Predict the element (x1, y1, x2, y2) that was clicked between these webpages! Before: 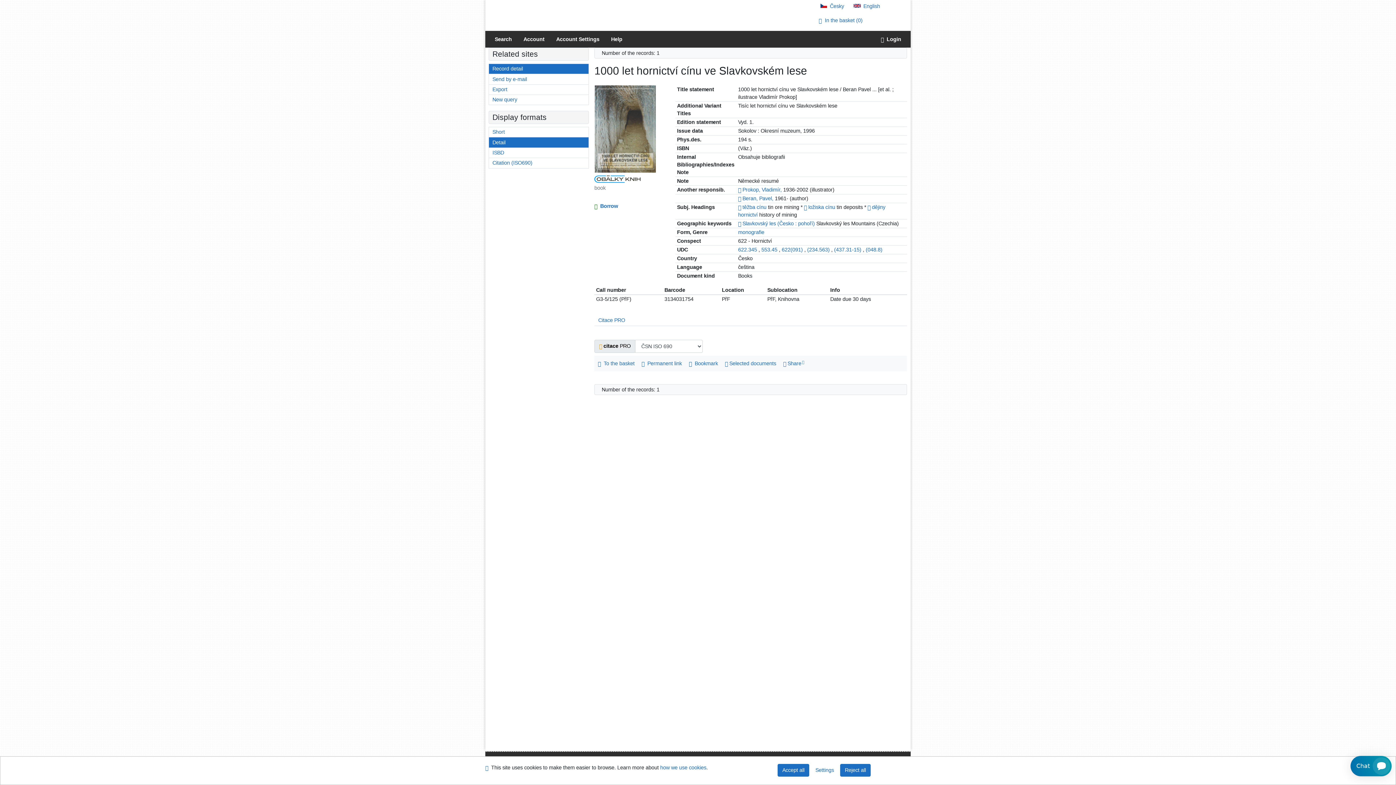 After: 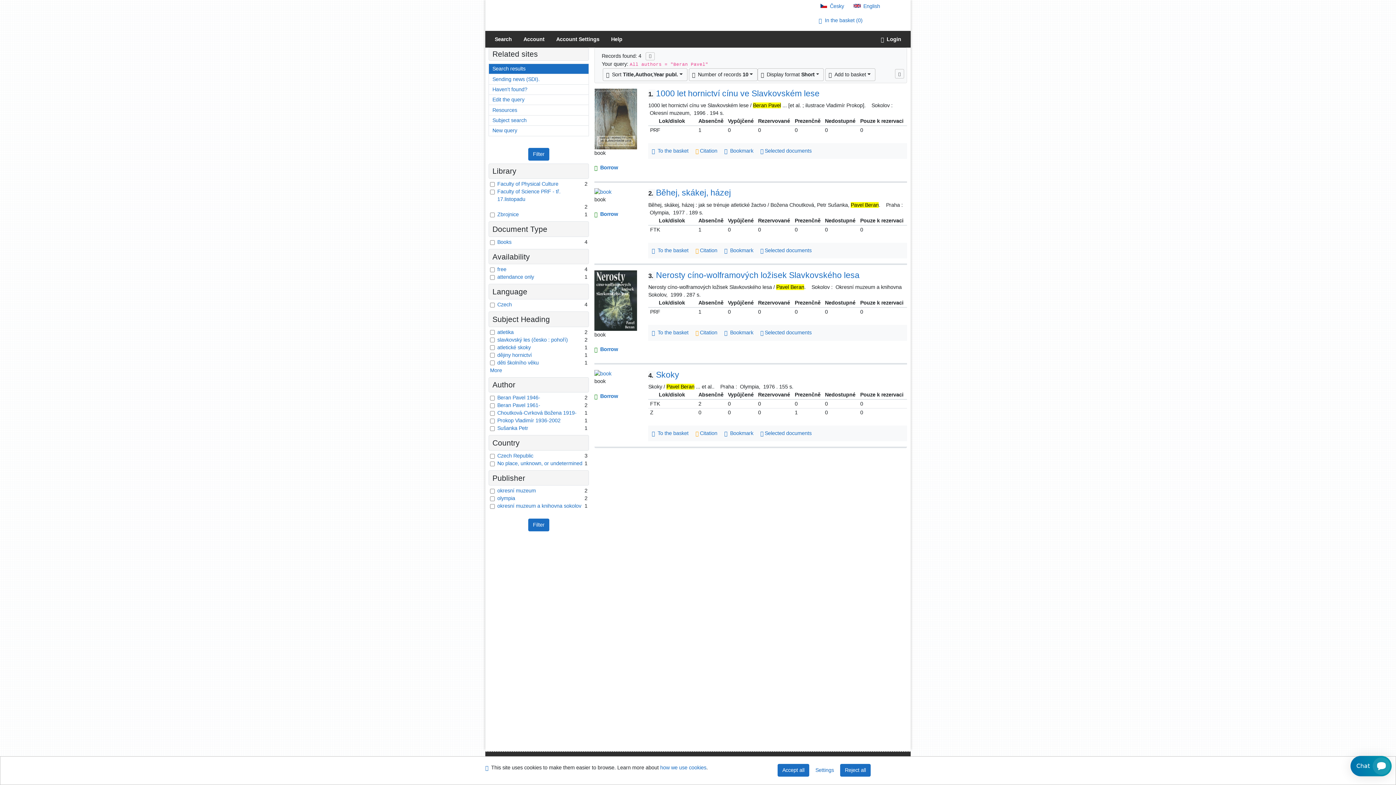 Action: label: Beran, Pavel,  bbox: (742, 195, 775, 201)